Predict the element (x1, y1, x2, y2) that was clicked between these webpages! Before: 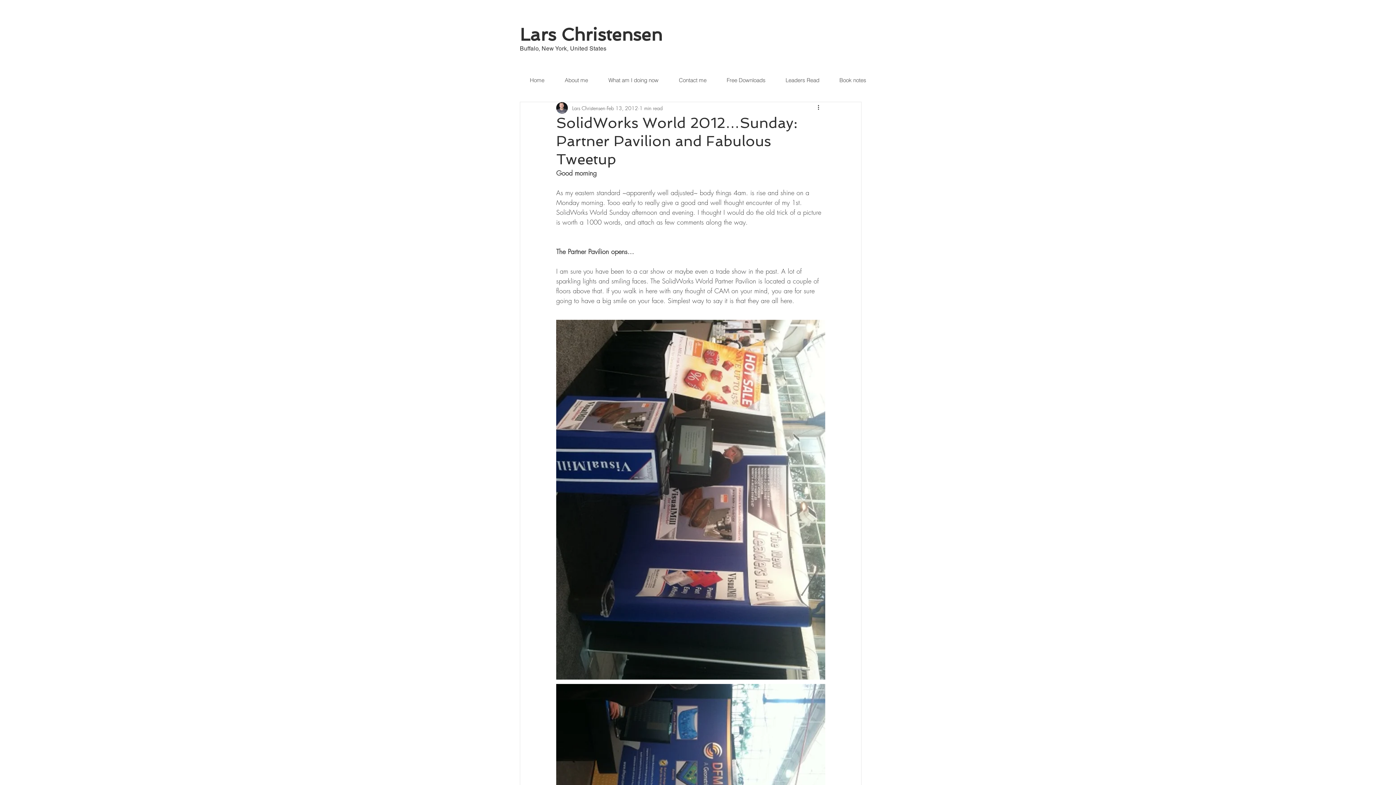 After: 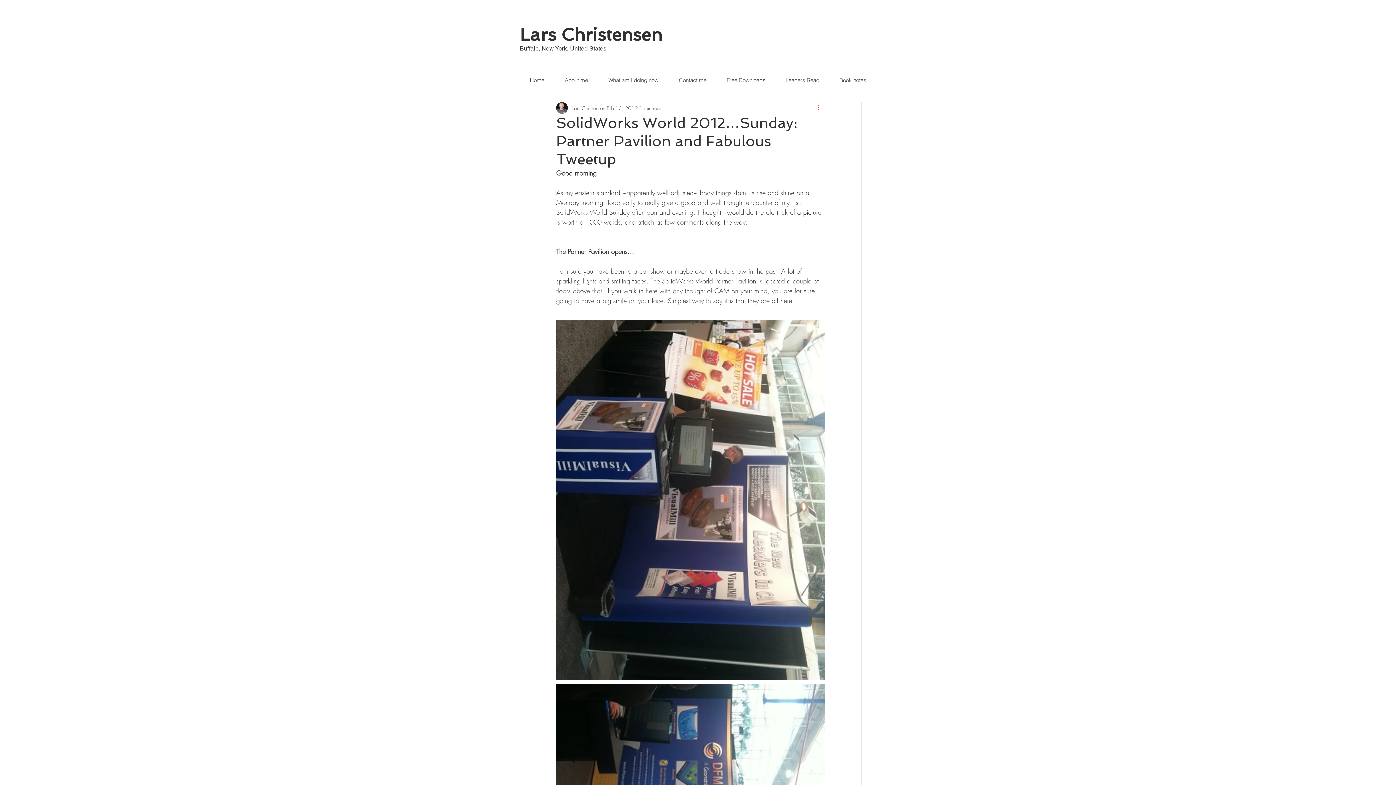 Action: label: More actions bbox: (816, 103, 825, 112)